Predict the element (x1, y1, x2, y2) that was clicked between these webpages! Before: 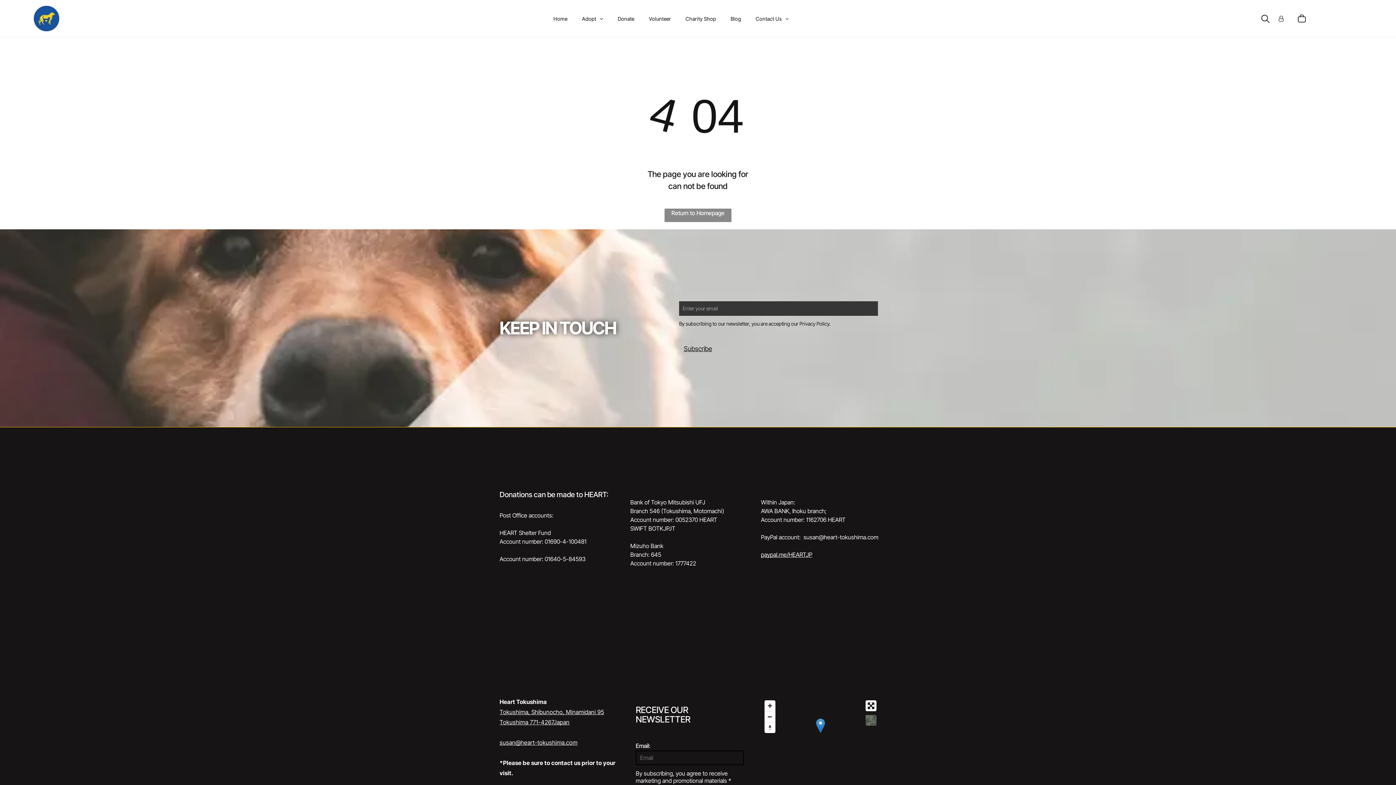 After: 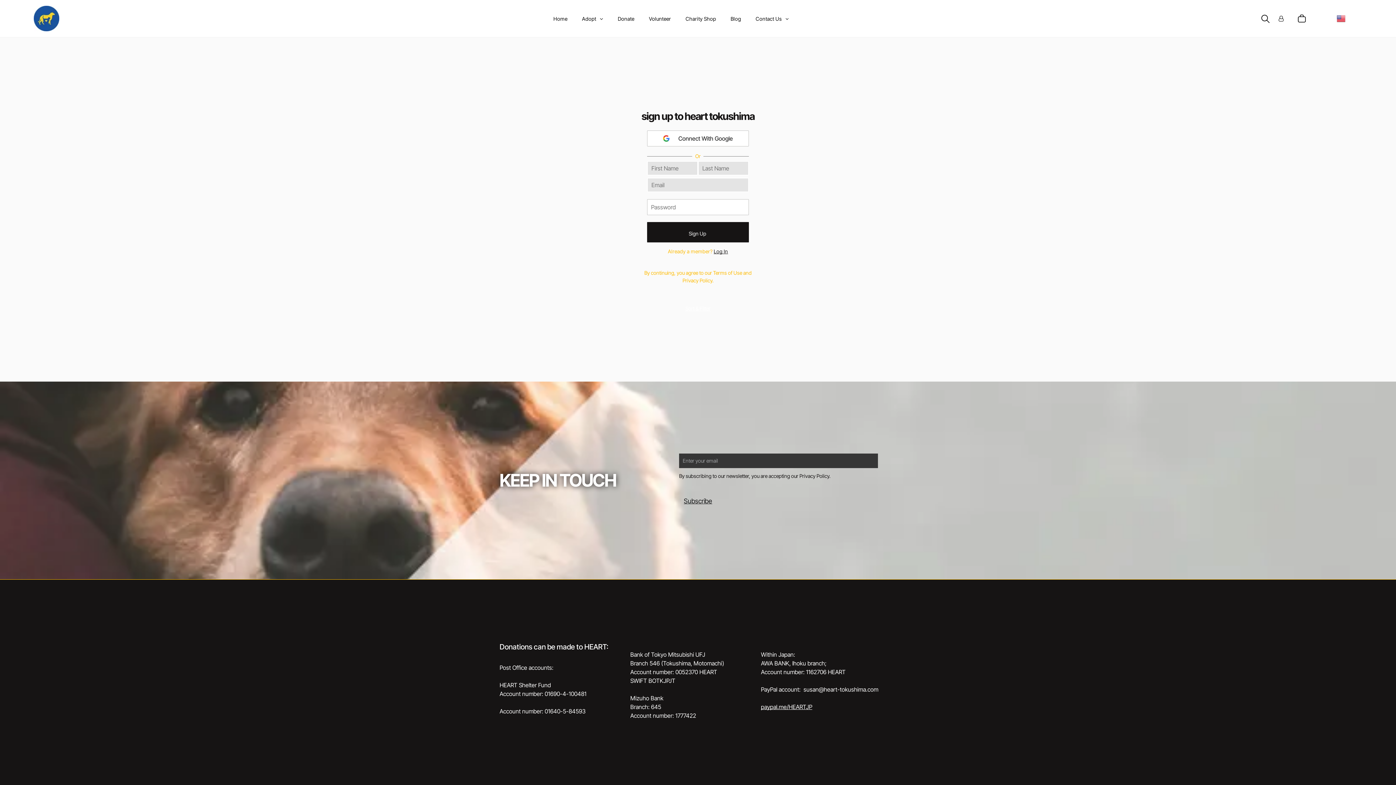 Action: bbox: (1278, 14, 1284, 22) label: Login